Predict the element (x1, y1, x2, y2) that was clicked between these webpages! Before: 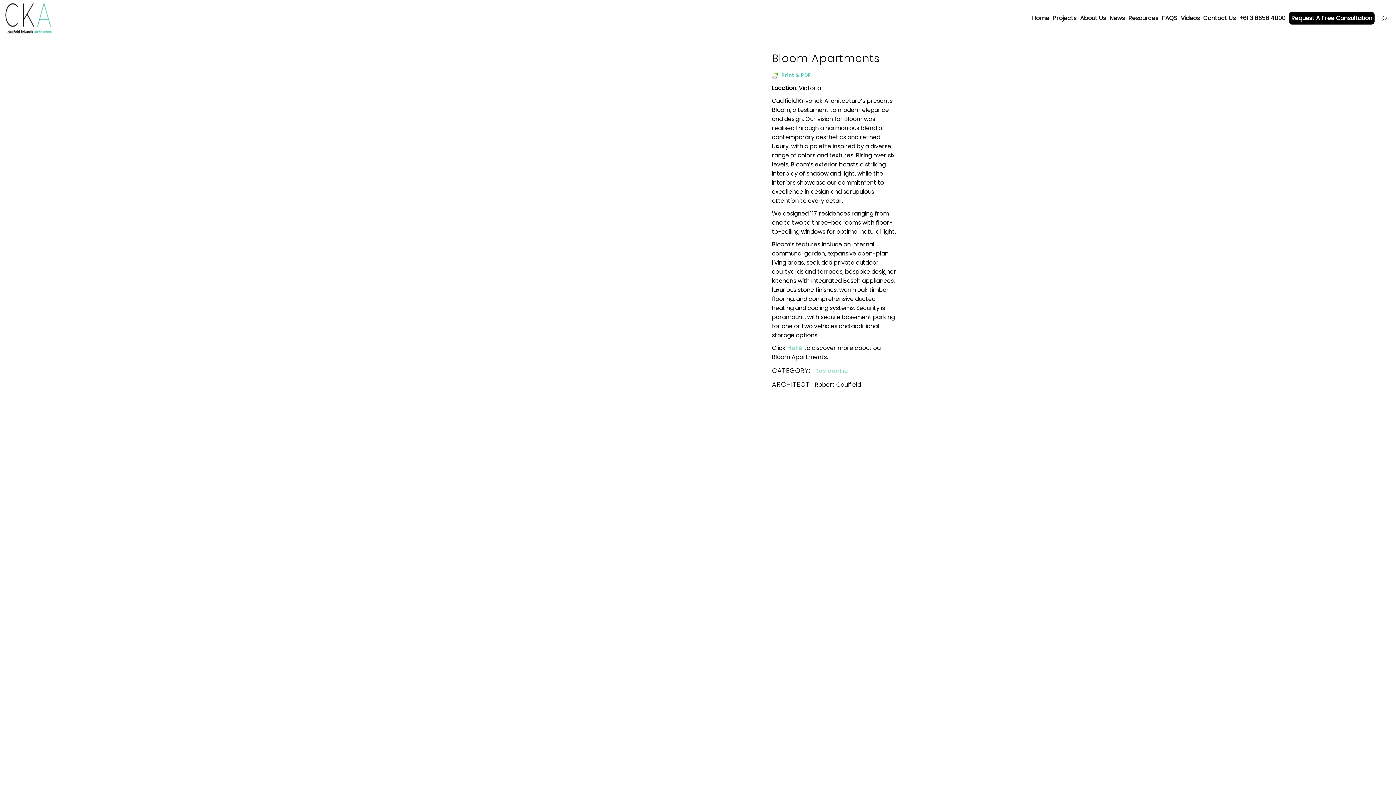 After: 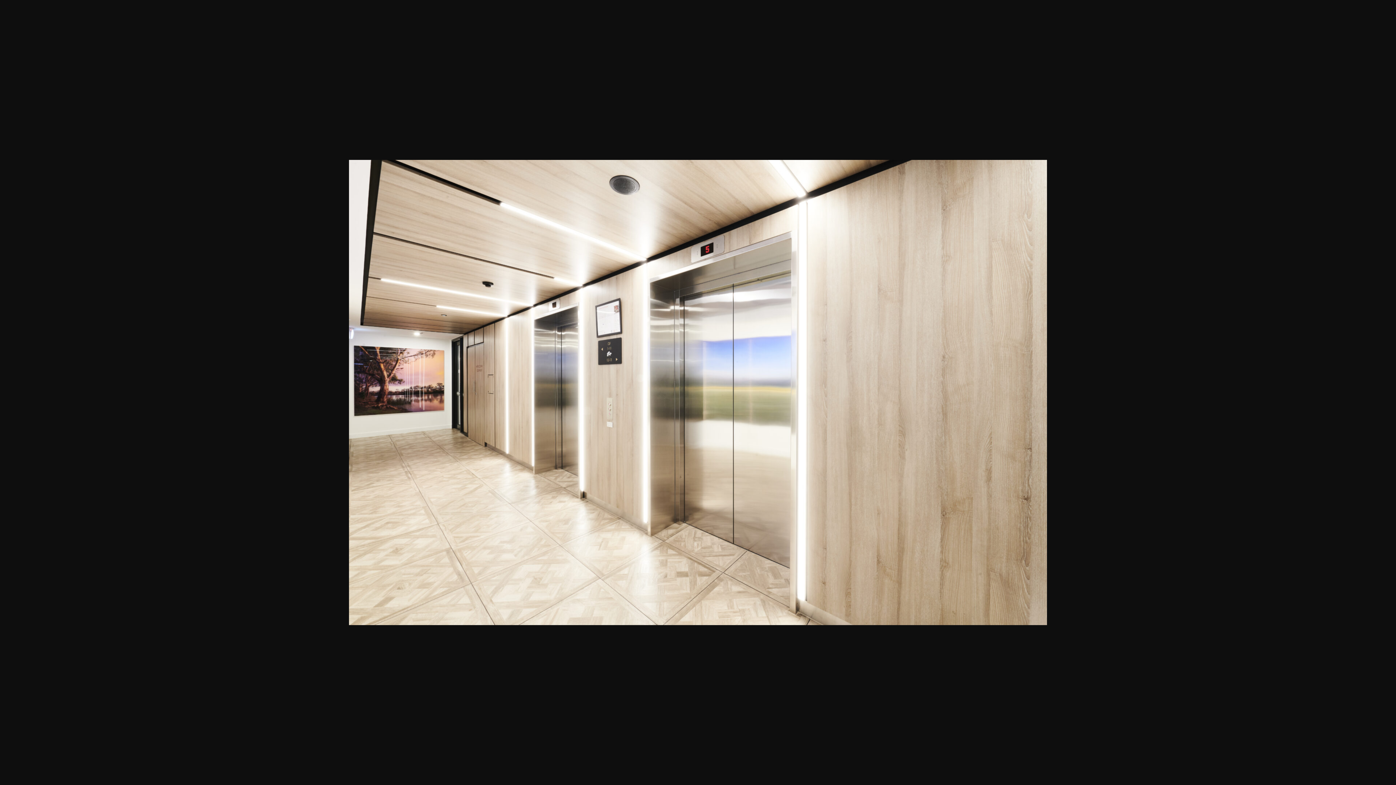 Action: bbox: (675, 616, 761, 673)